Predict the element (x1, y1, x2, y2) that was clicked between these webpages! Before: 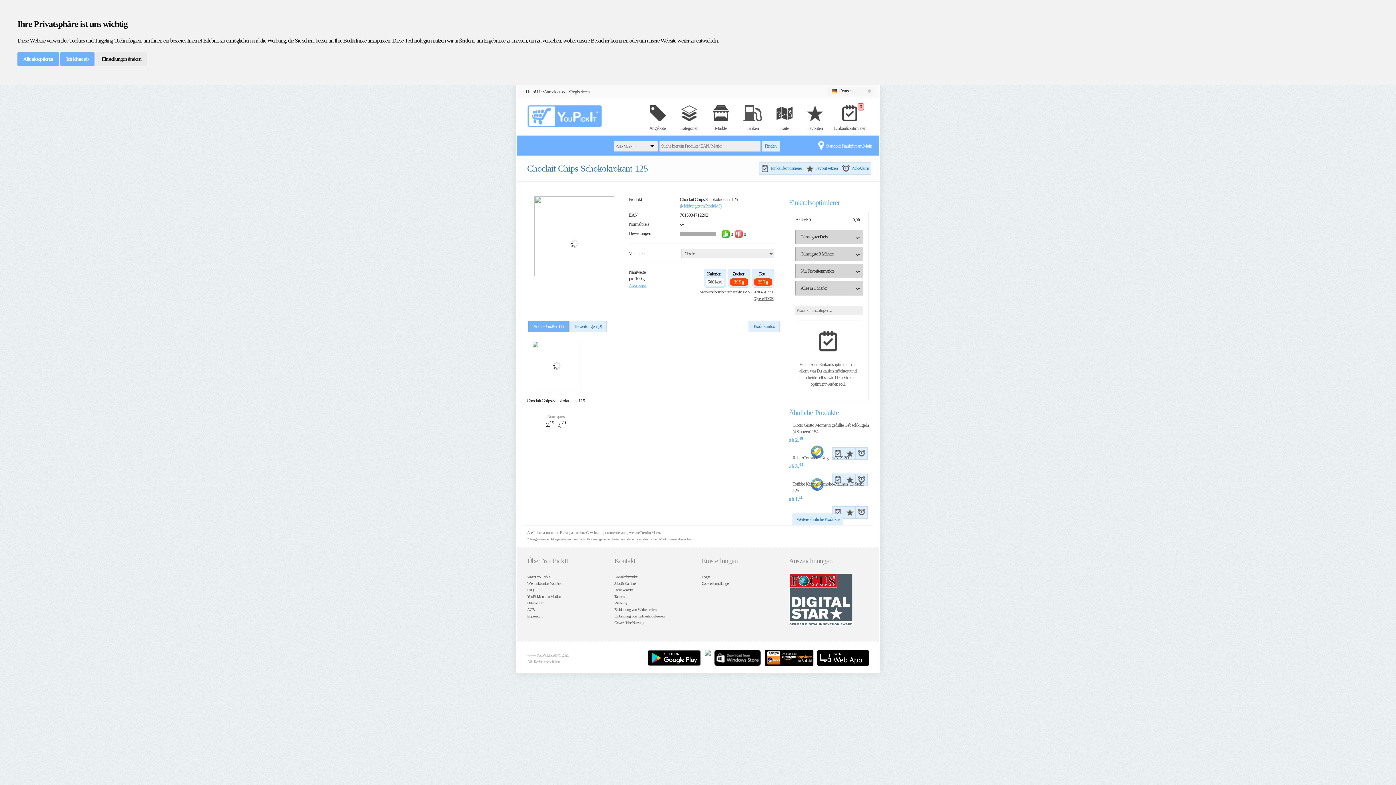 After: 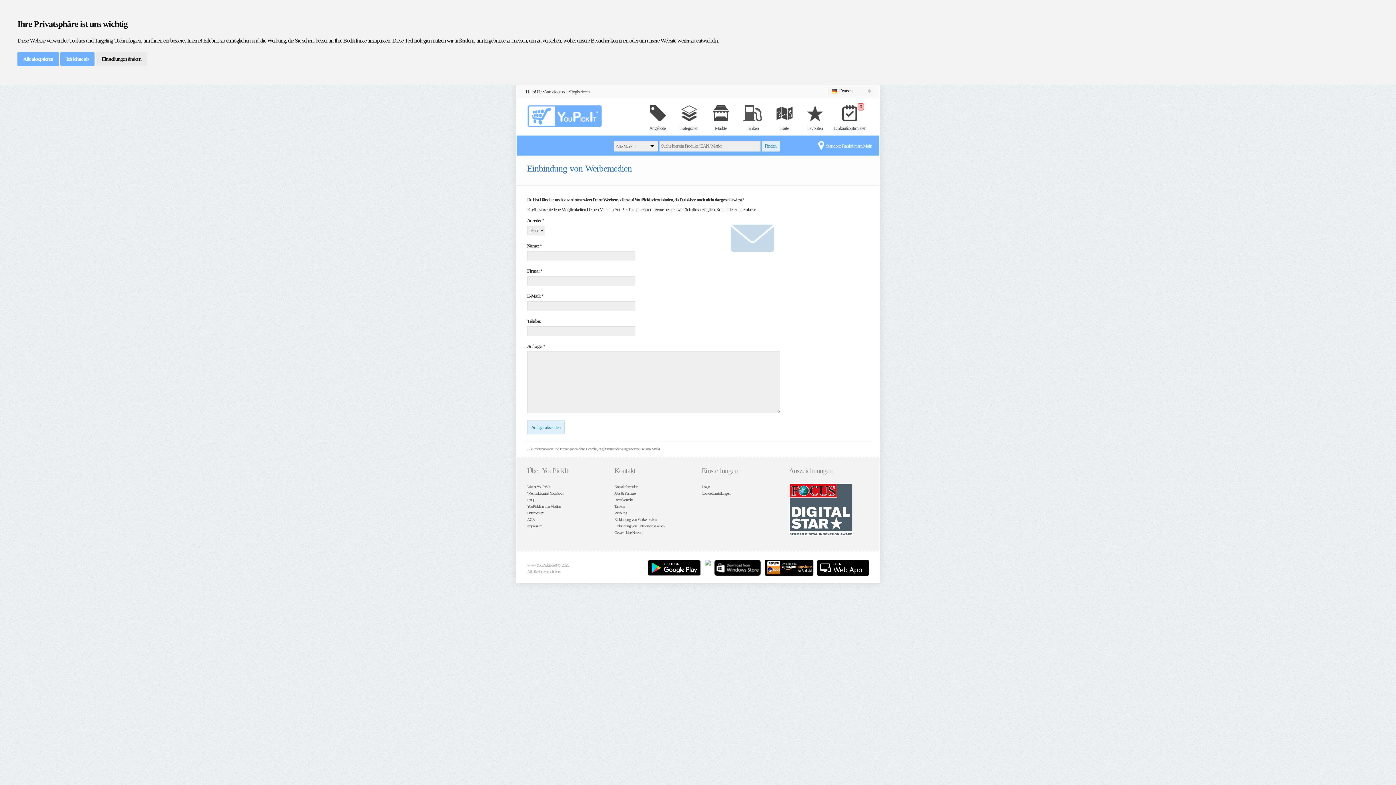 Action: bbox: (614, 607, 656, 612) label: Einbindung von Werbemedien